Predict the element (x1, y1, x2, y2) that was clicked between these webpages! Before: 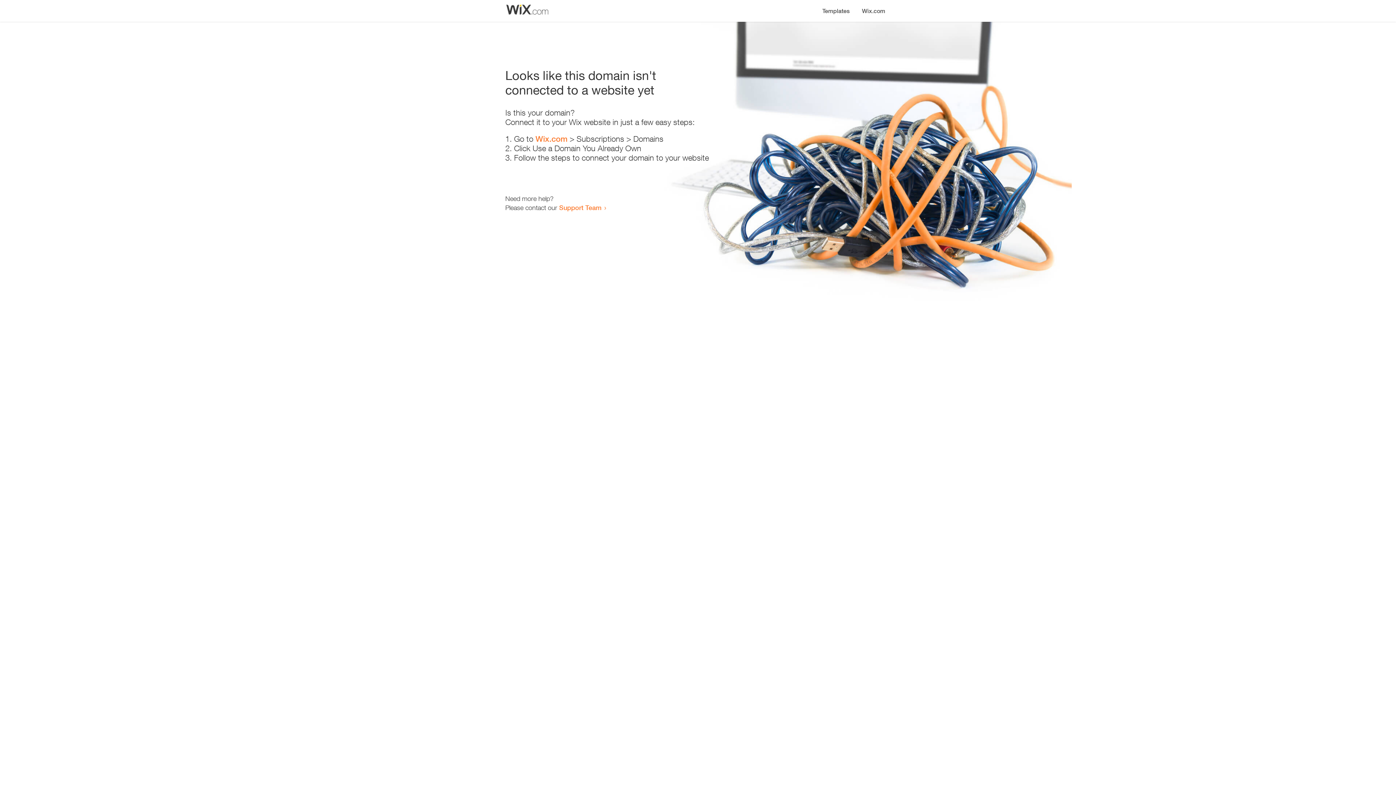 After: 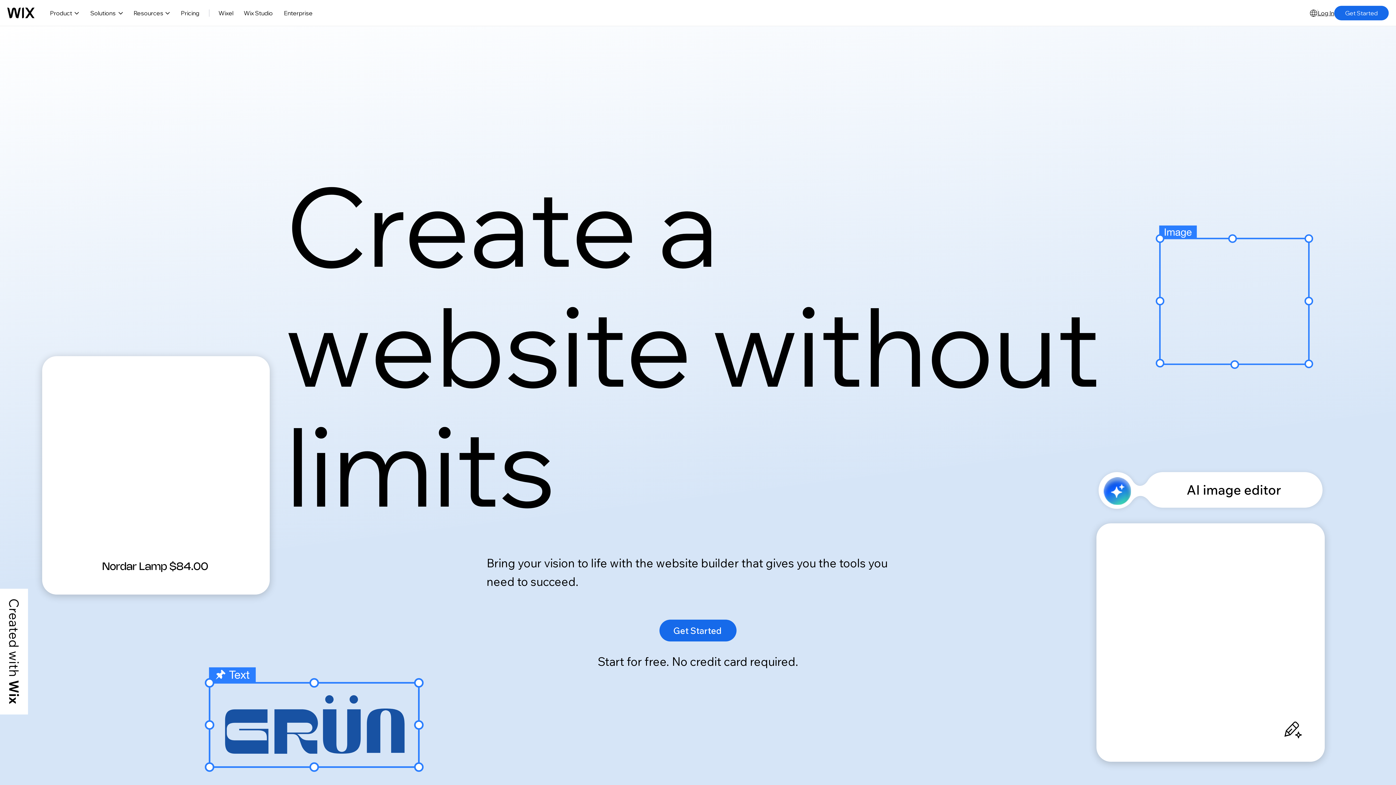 Action: label: Wix.com bbox: (535, 134, 567, 143)